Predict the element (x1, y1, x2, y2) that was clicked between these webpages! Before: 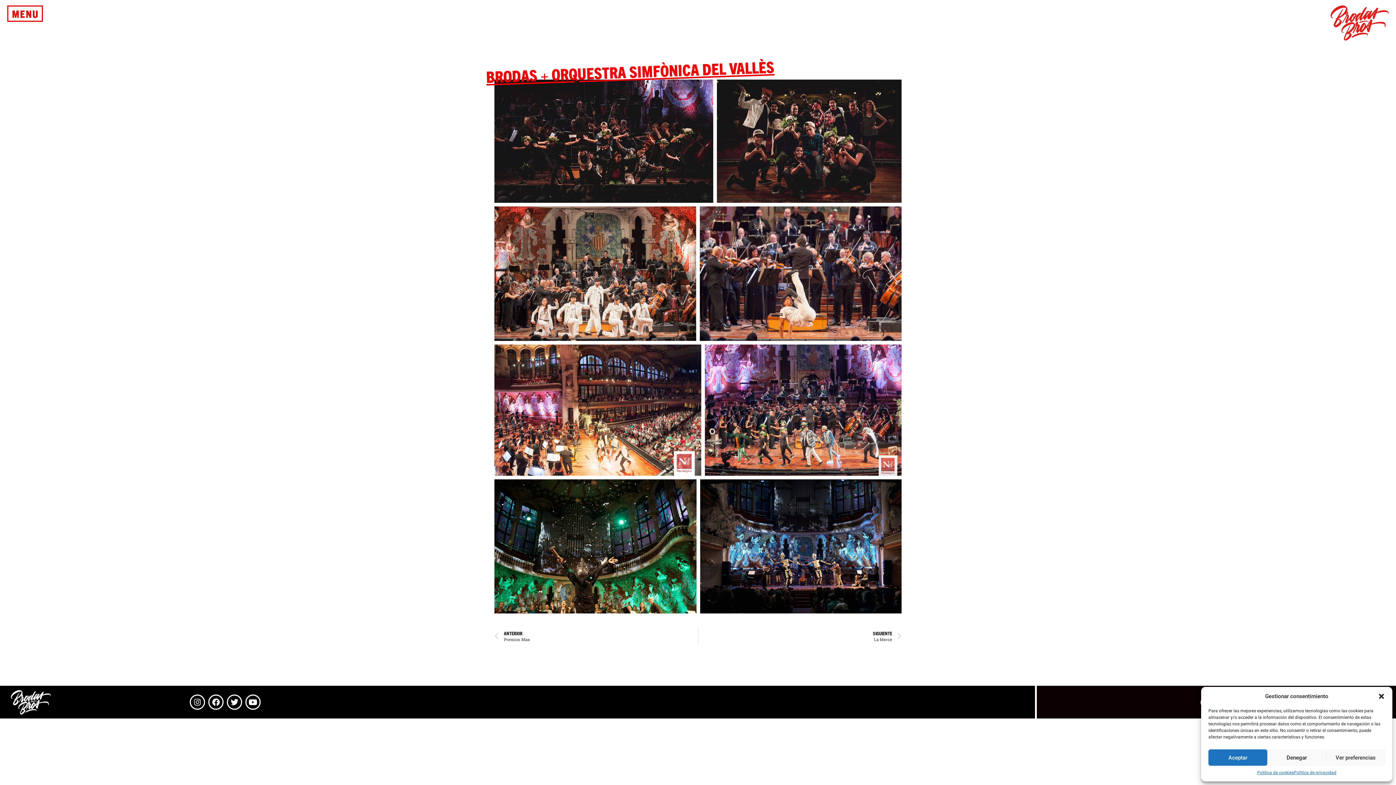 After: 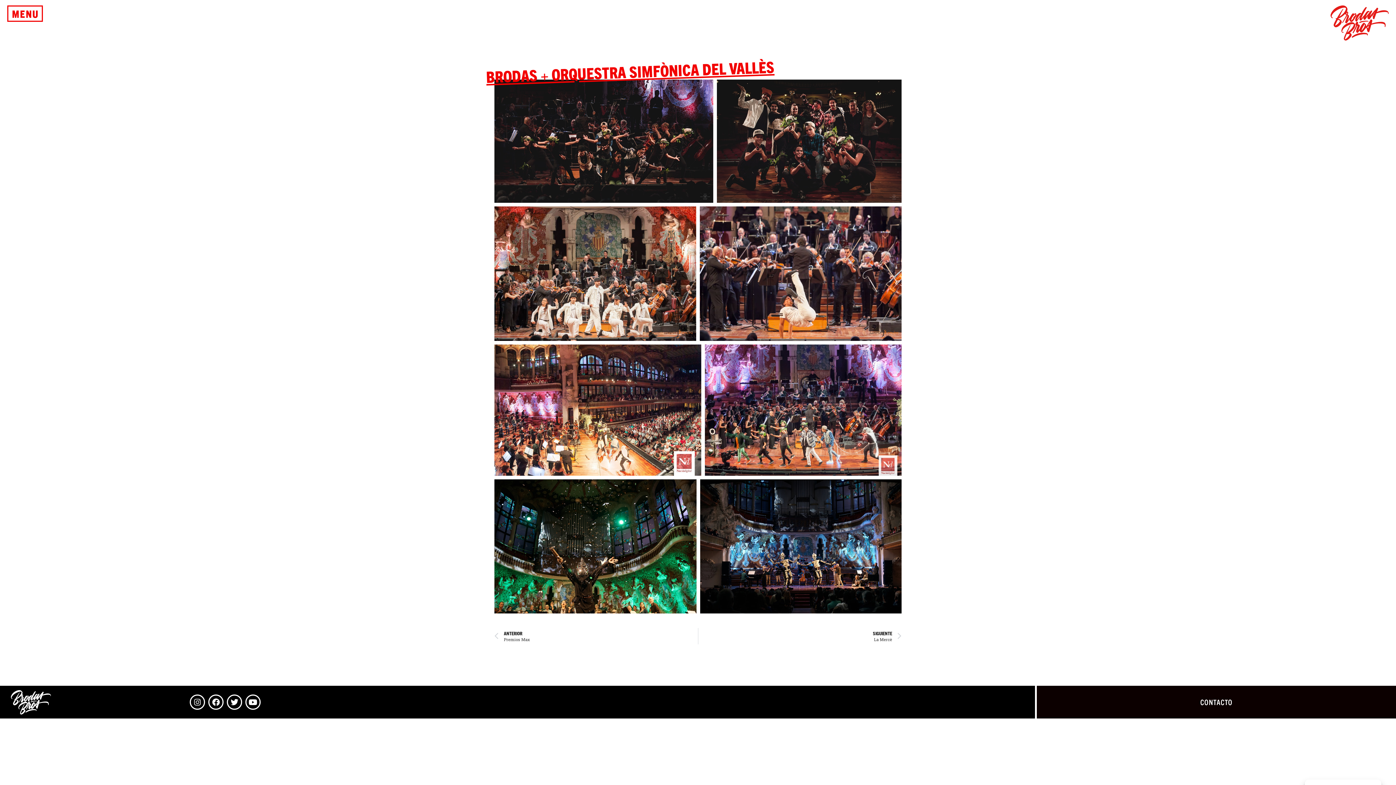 Action: bbox: (1267, 749, 1326, 766) label: Denegar